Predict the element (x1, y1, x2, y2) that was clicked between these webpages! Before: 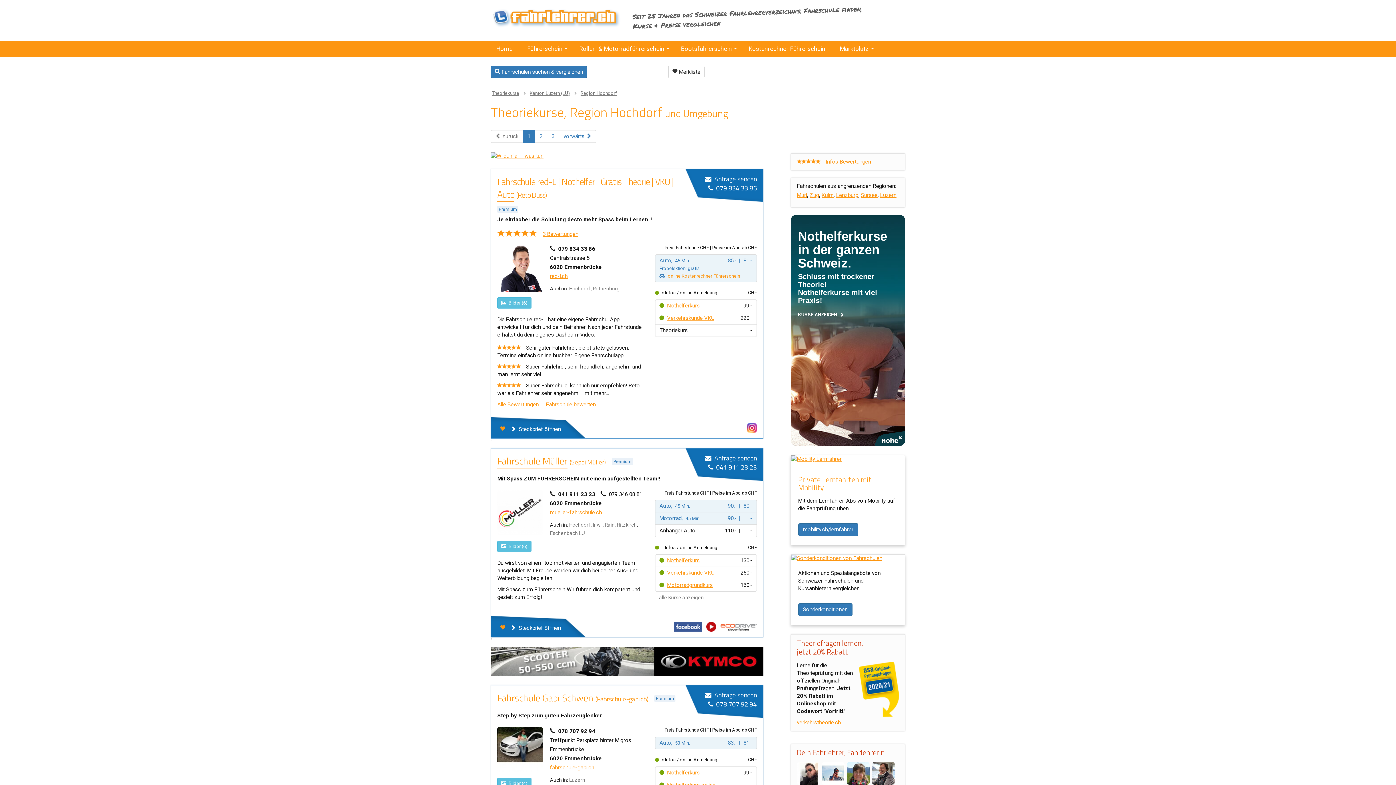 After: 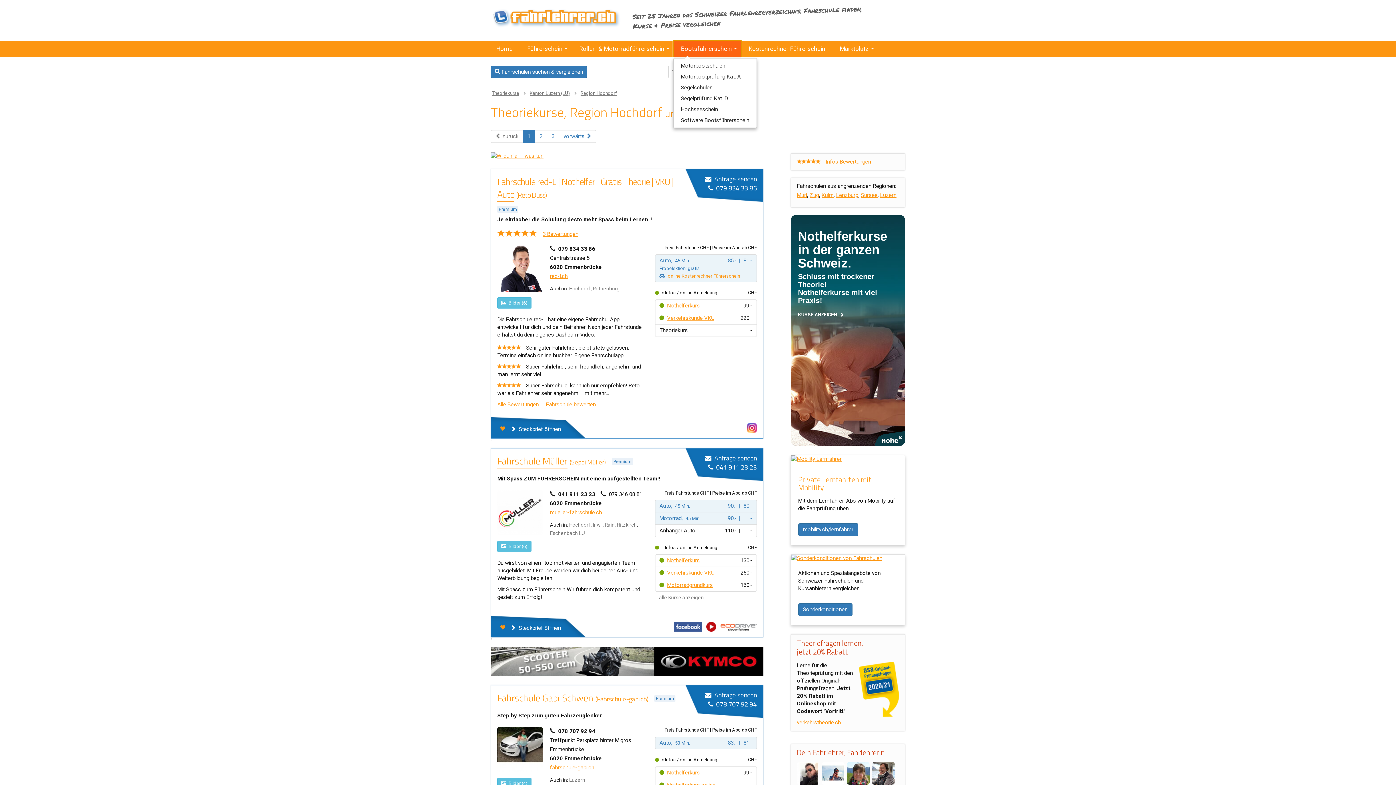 Action: label: Bootsführerschein bbox: (673, 40, 741, 56)